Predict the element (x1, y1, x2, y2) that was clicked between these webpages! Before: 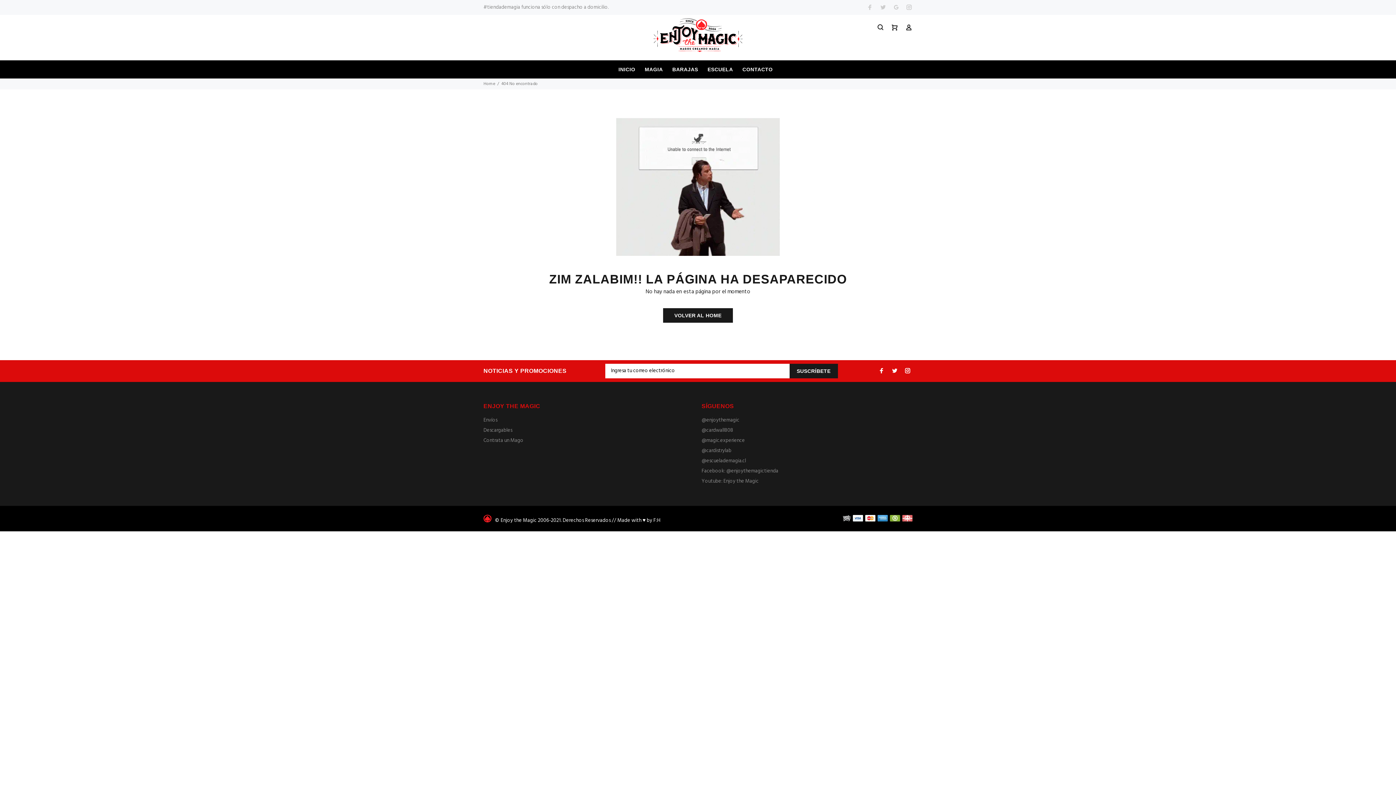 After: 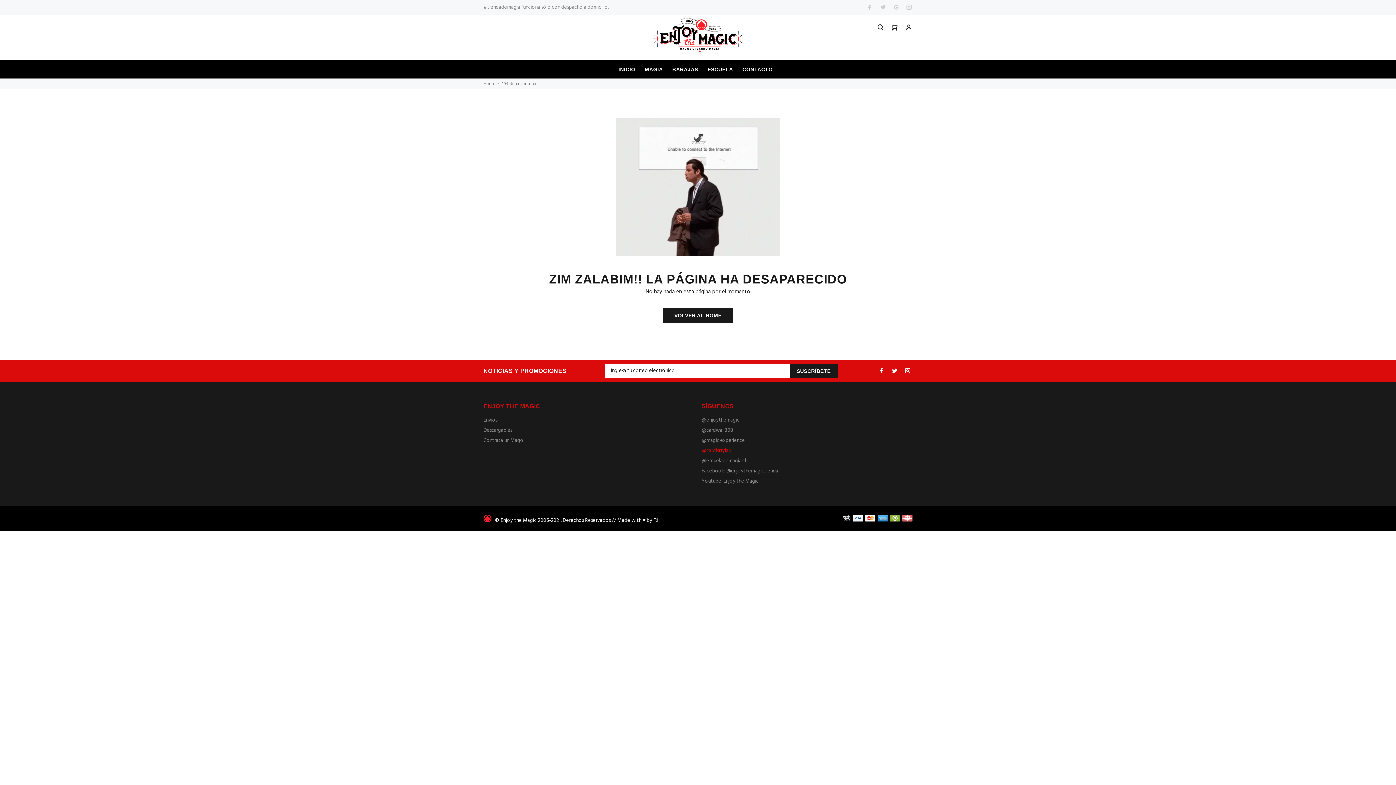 Action: label: @cardistrylab bbox: (701, 446, 731, 456)